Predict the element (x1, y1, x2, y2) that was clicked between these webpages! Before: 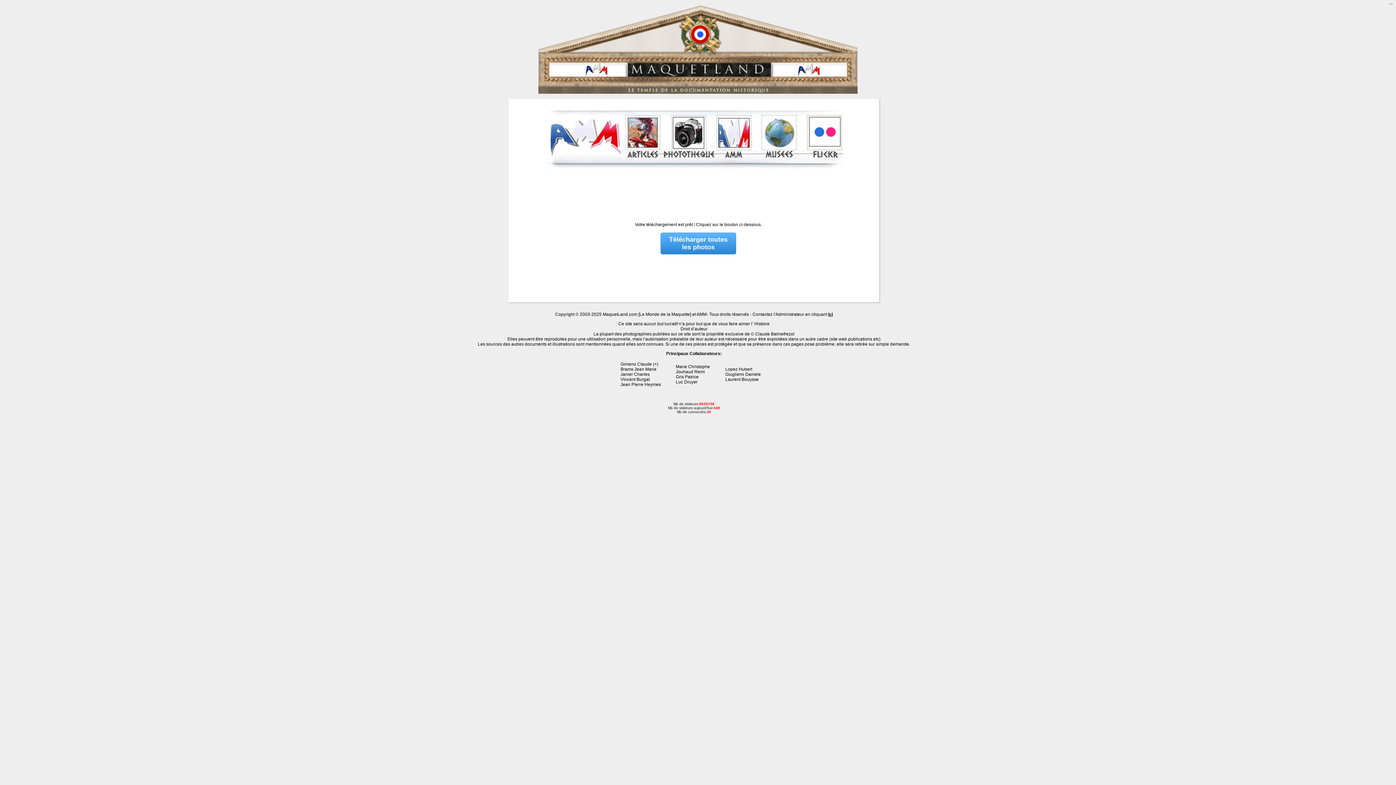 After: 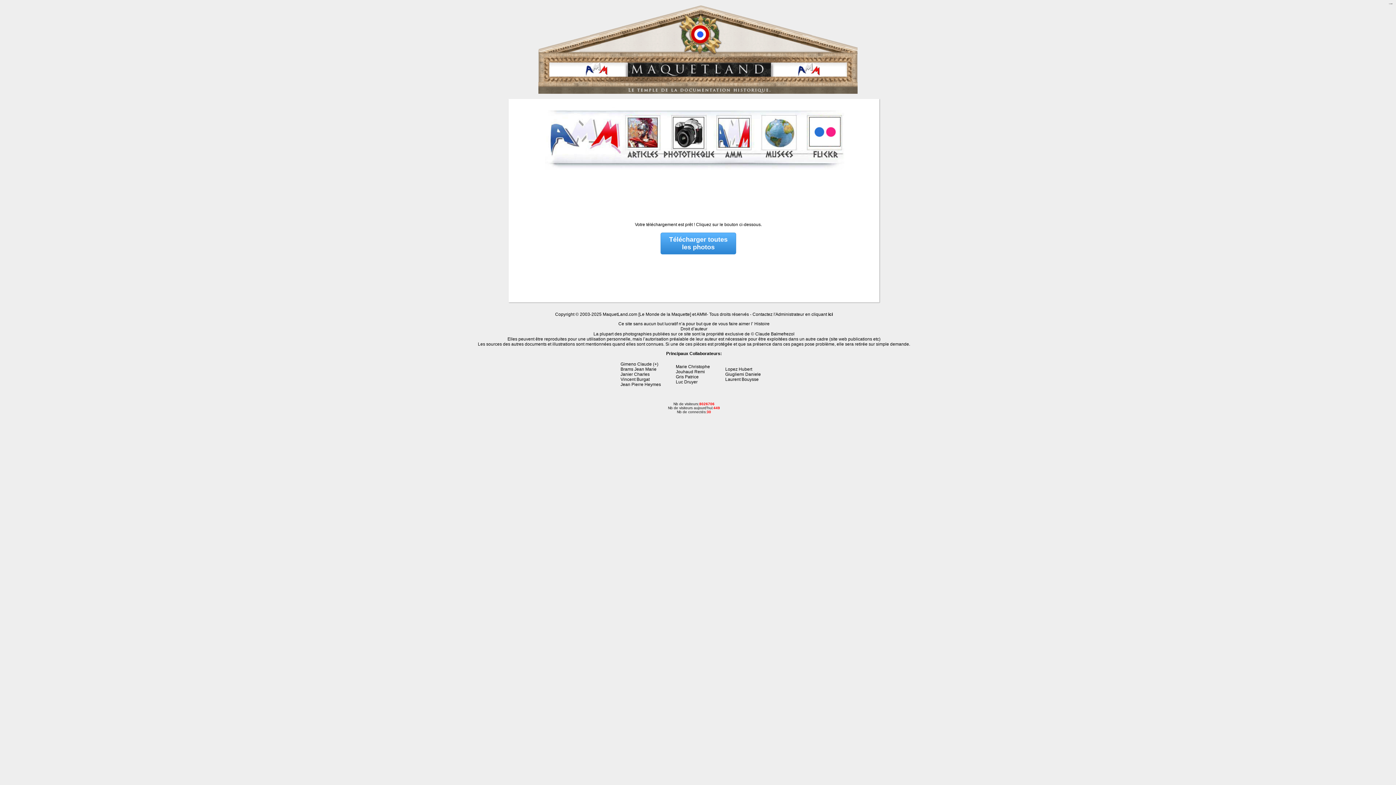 Action: bbox: (828, 309, 833, 314) label: ici